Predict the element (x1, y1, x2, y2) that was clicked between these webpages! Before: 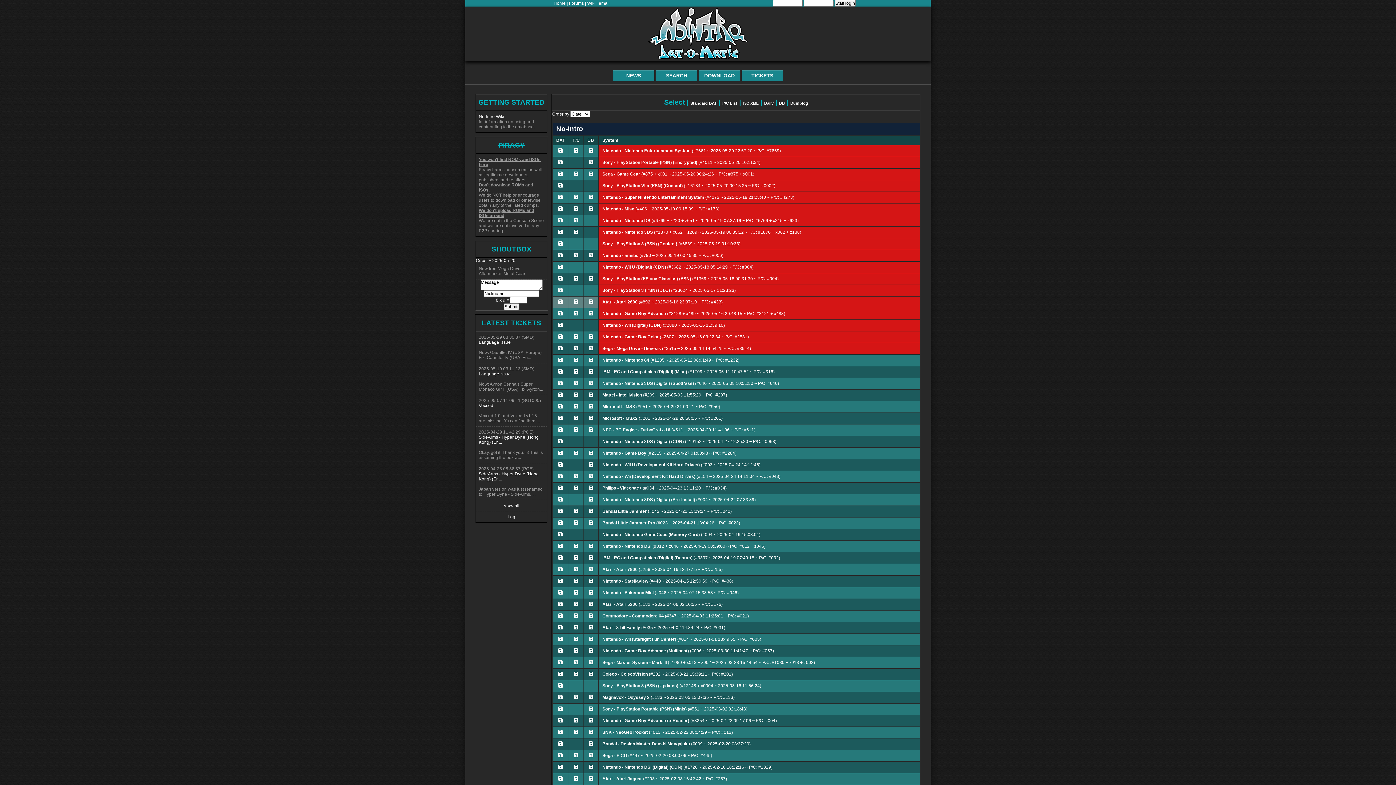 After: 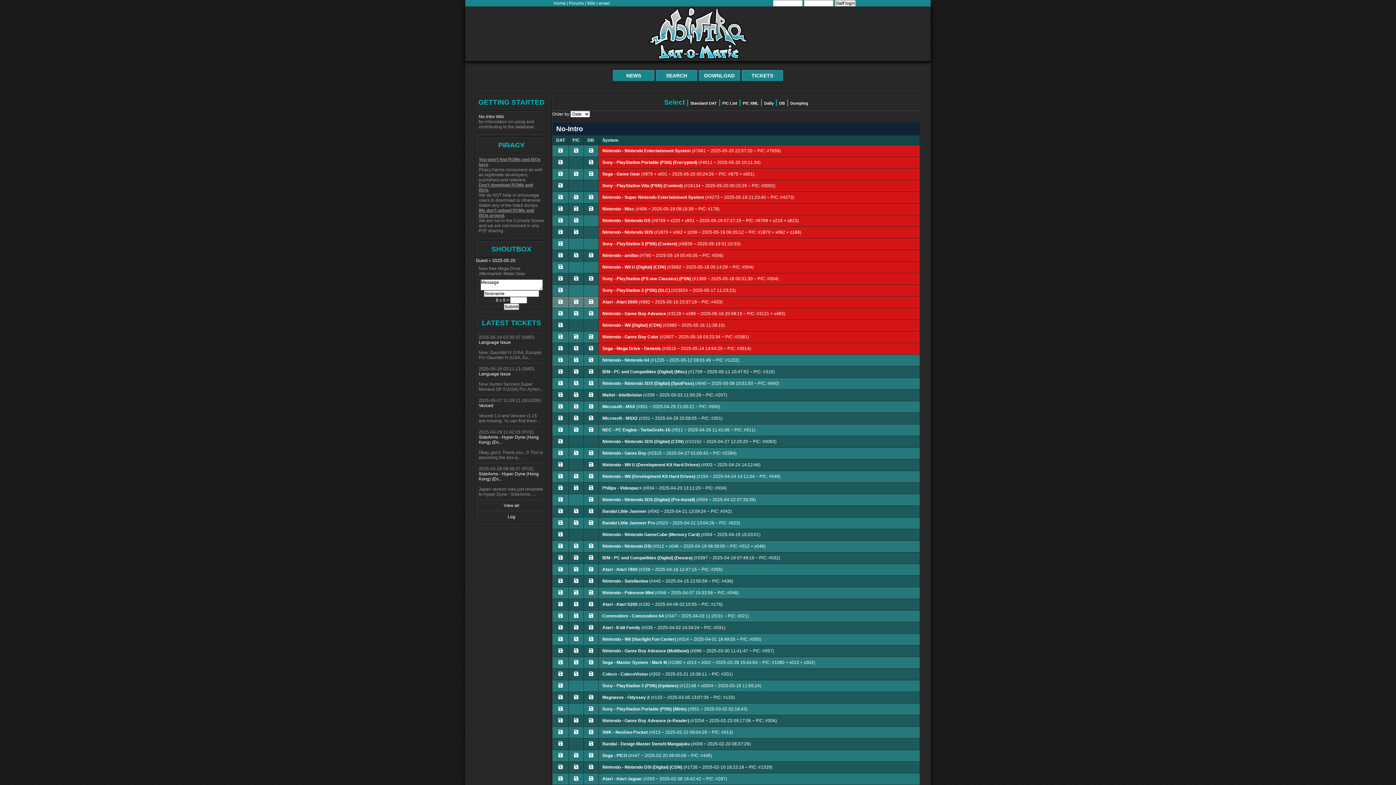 Action: bbox: (557, 510, 563, 515)